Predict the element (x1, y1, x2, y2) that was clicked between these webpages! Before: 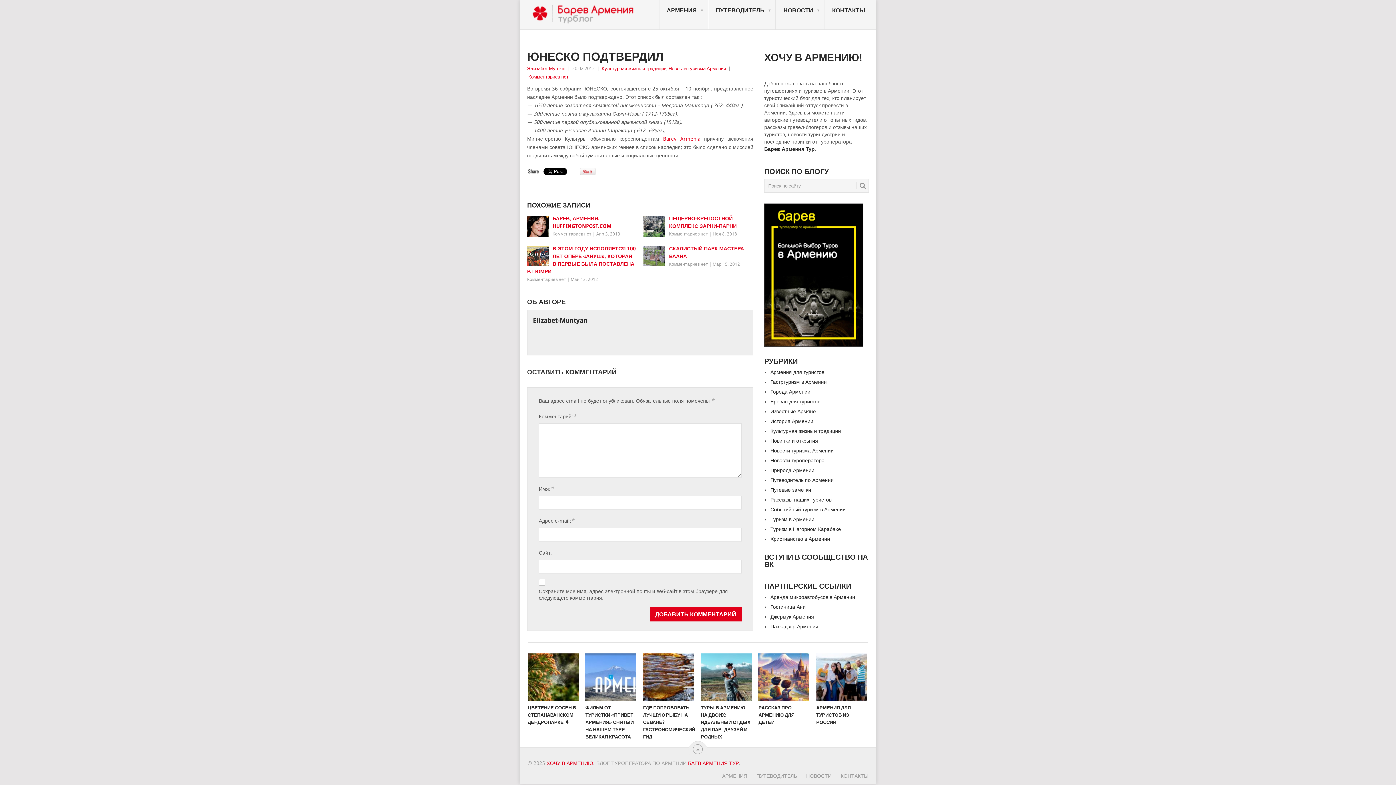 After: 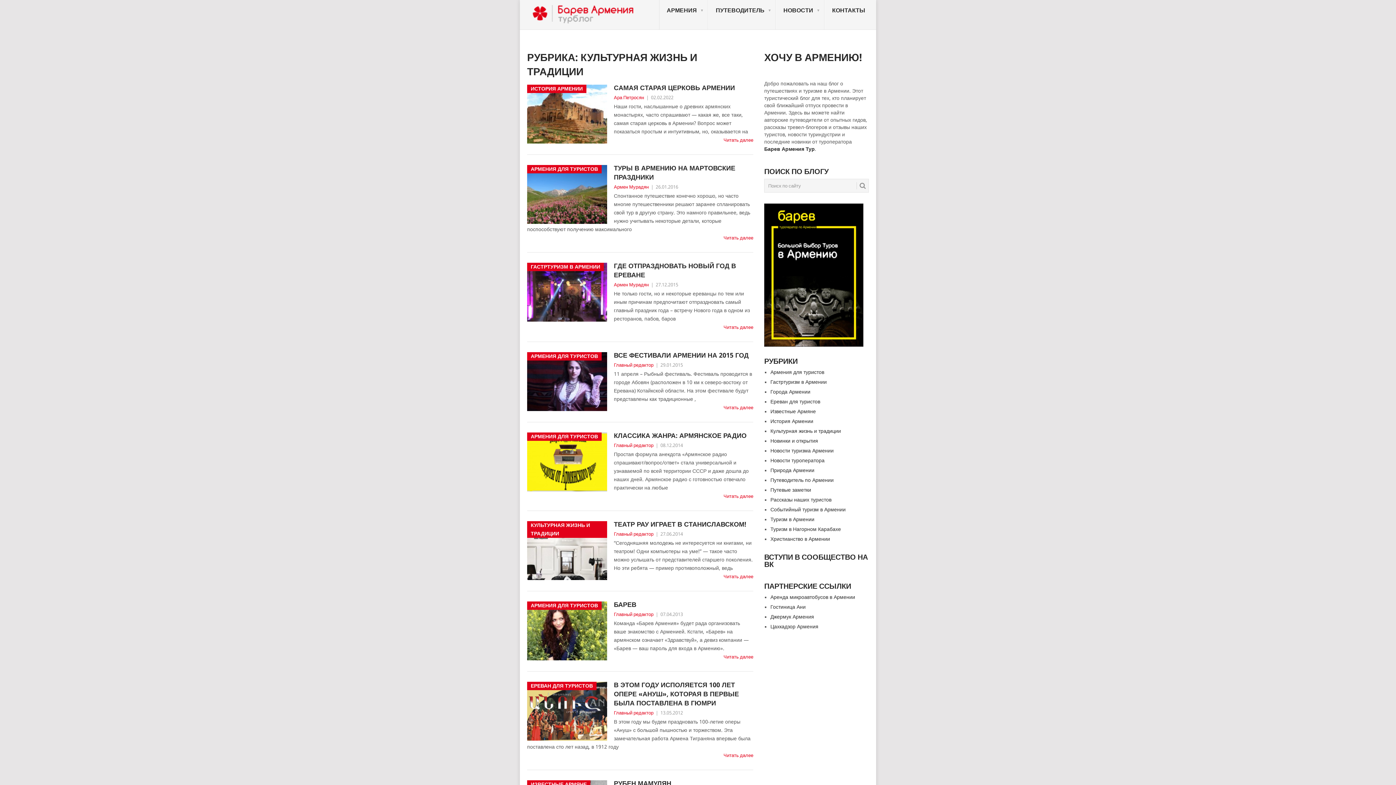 Action: label: Культурная жизнь и традиции bbox: (770, 428, 841, 434)